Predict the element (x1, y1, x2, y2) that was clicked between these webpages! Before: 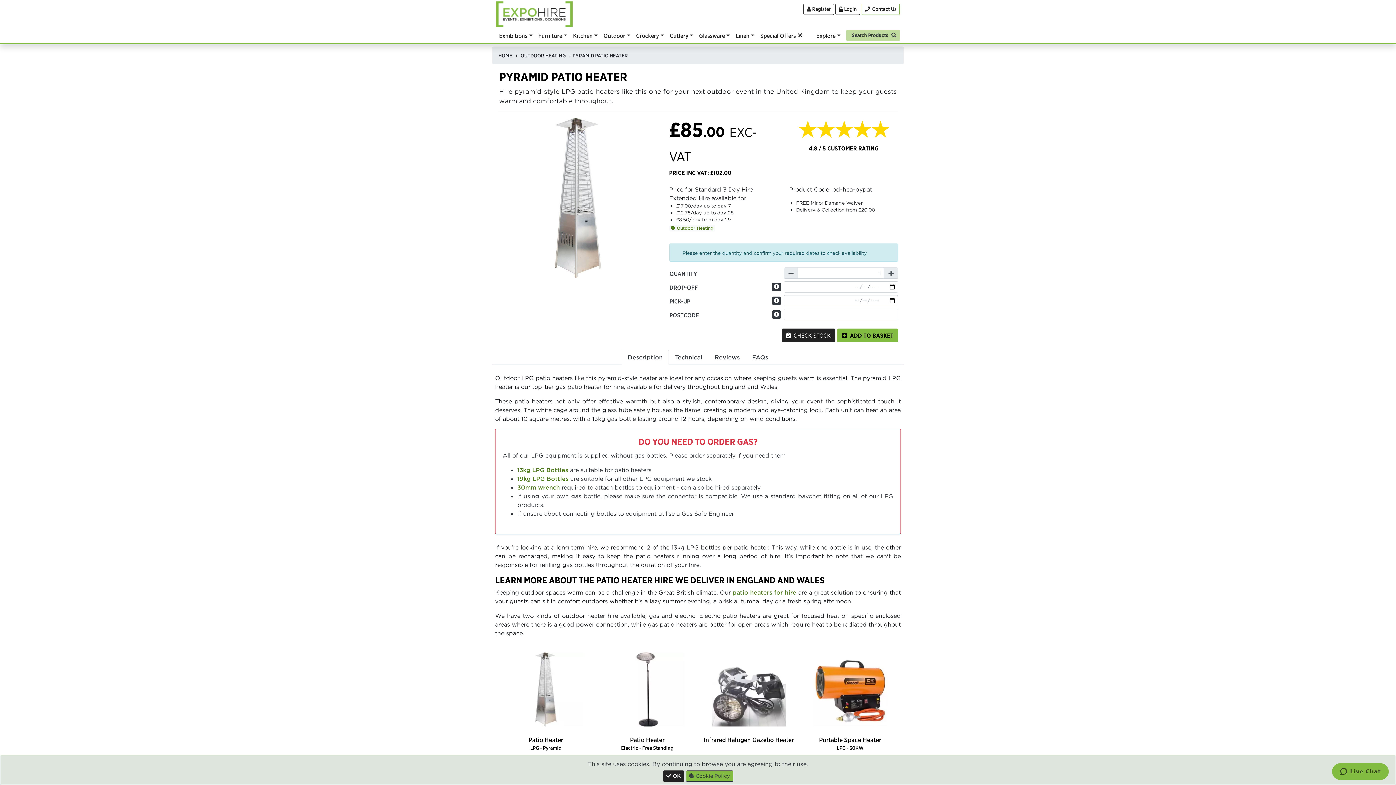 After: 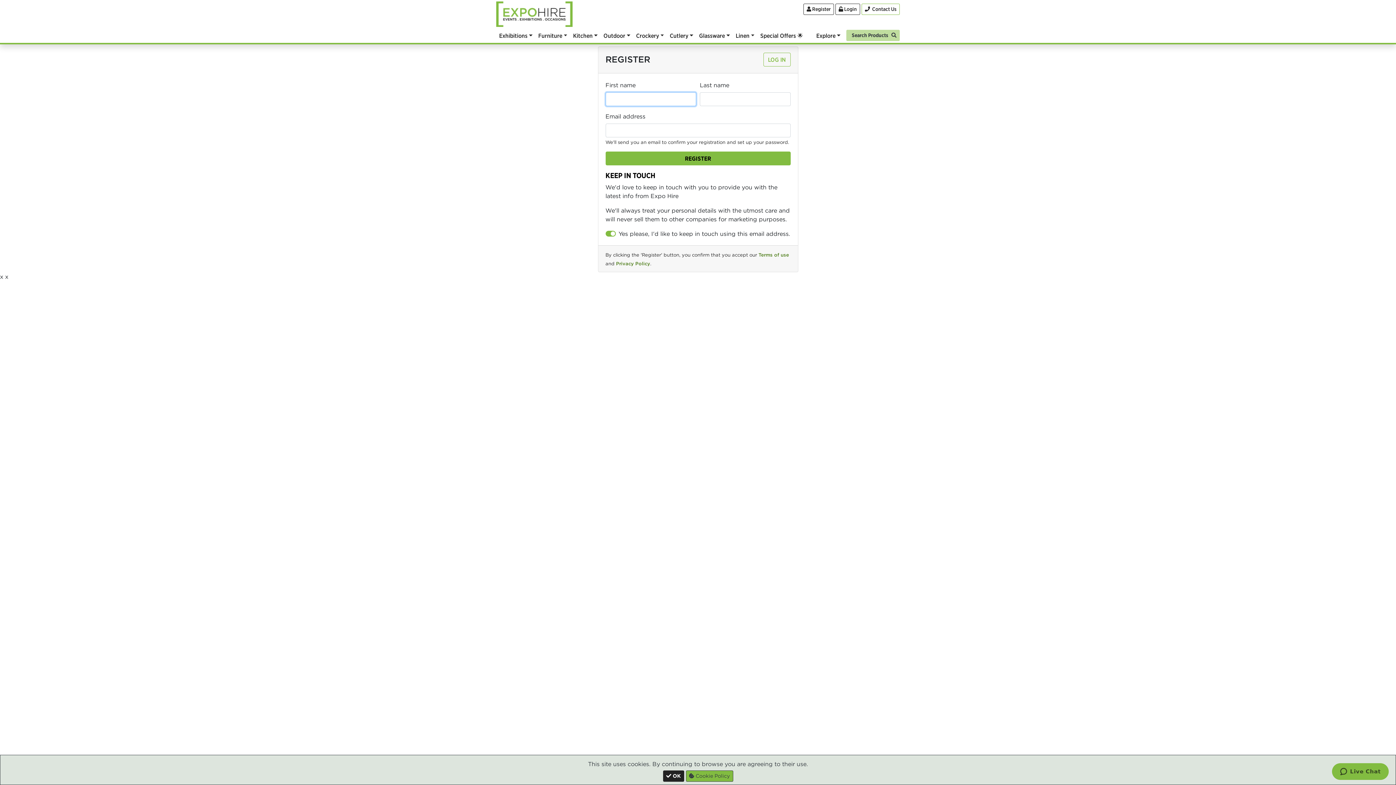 Action: label:  Register bbox: (803, 3, 834, 15)